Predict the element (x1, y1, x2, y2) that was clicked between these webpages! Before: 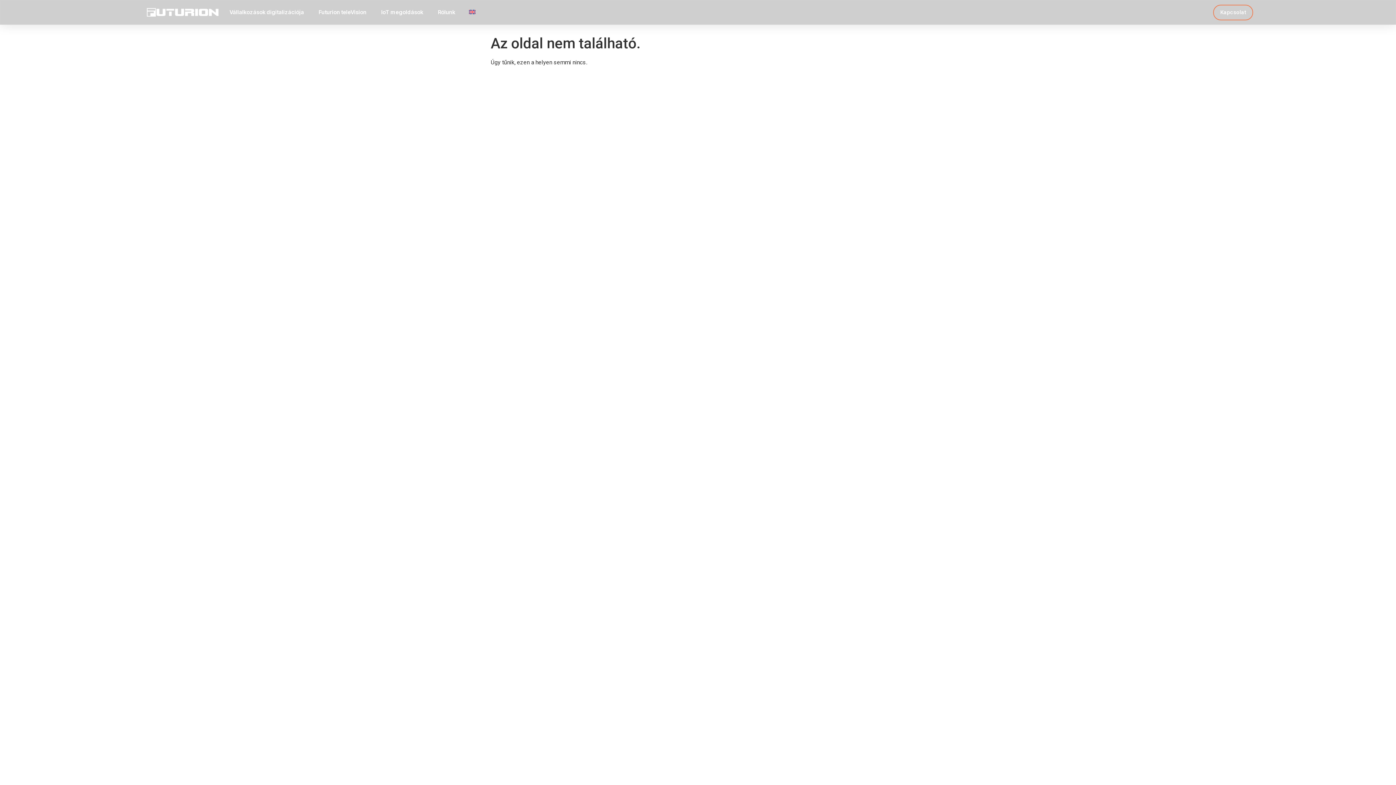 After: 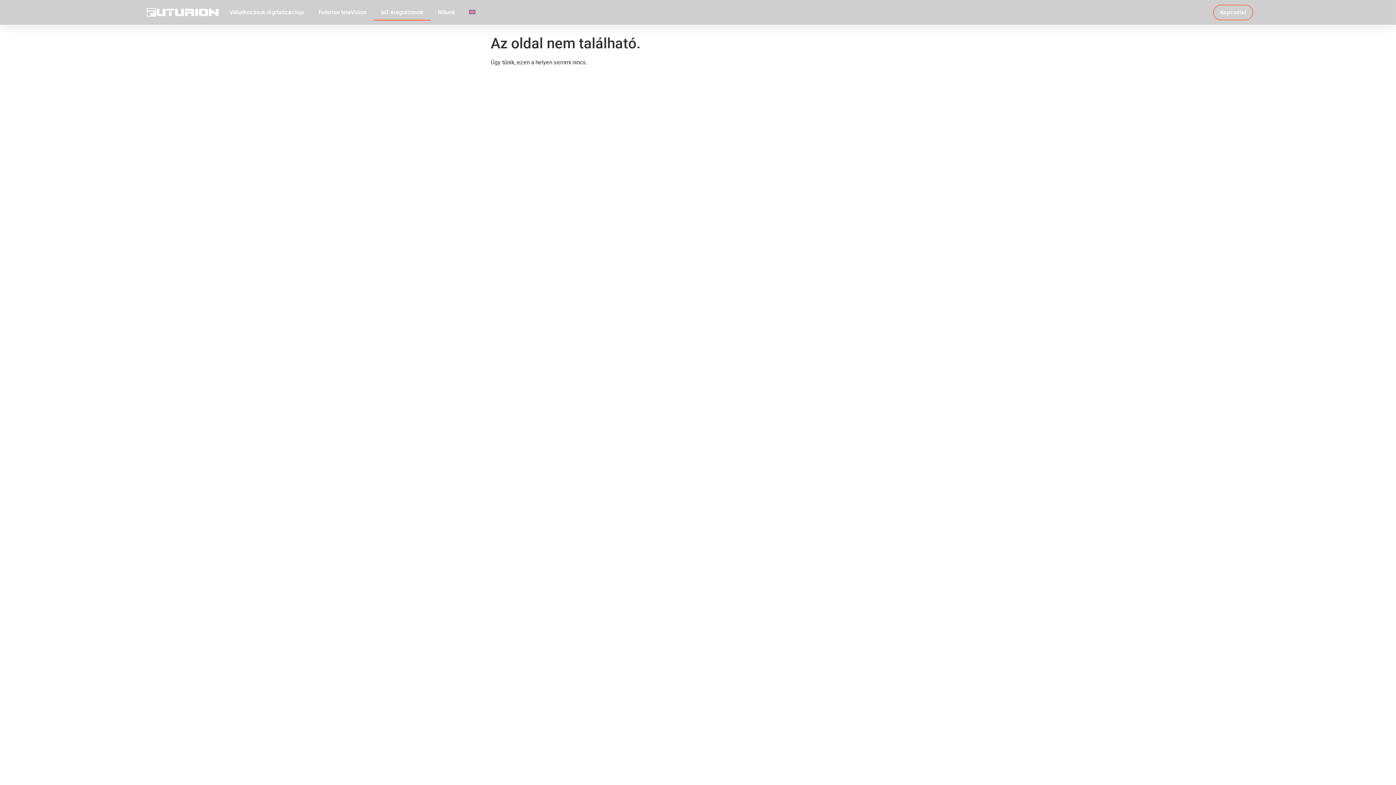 Action: bbox: (373, 4, 430, 20) label: IoT megoldások